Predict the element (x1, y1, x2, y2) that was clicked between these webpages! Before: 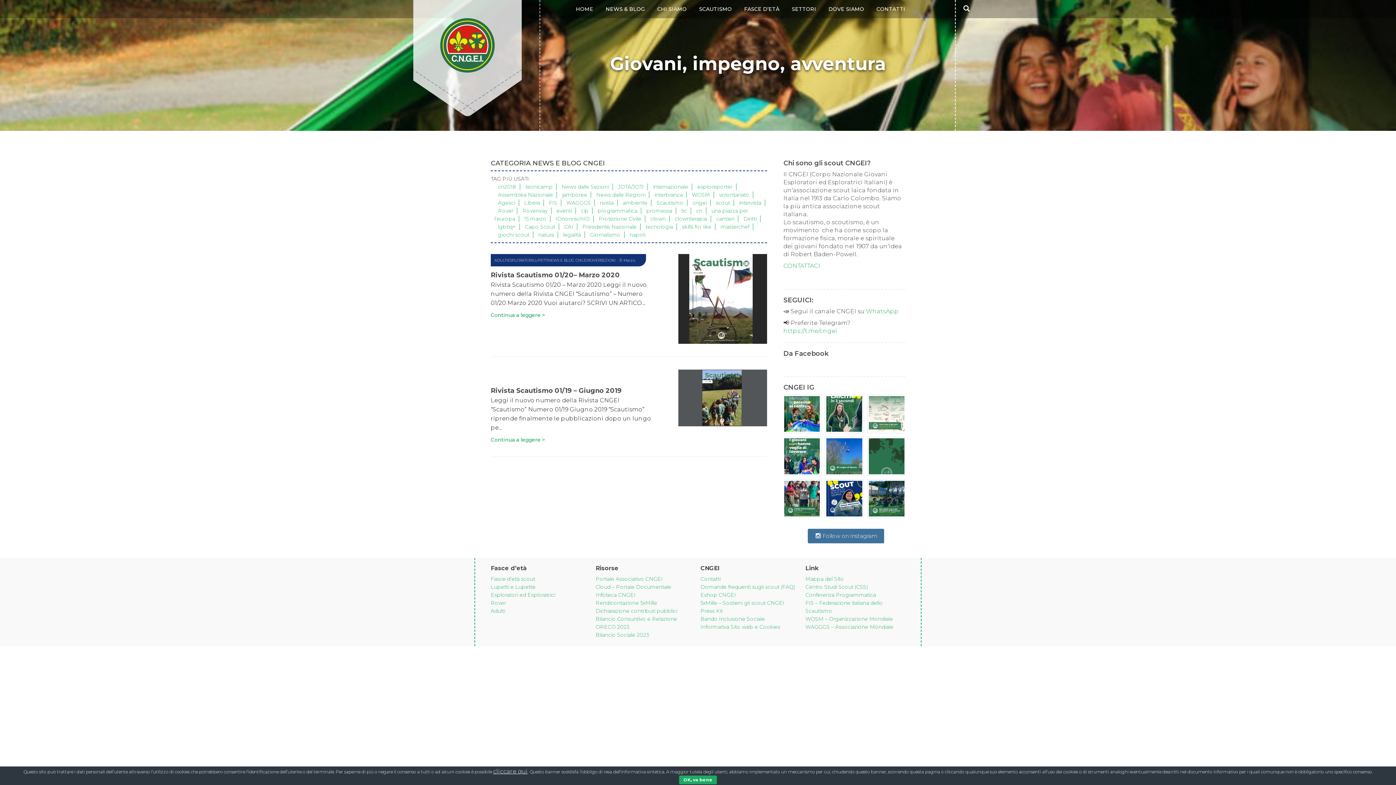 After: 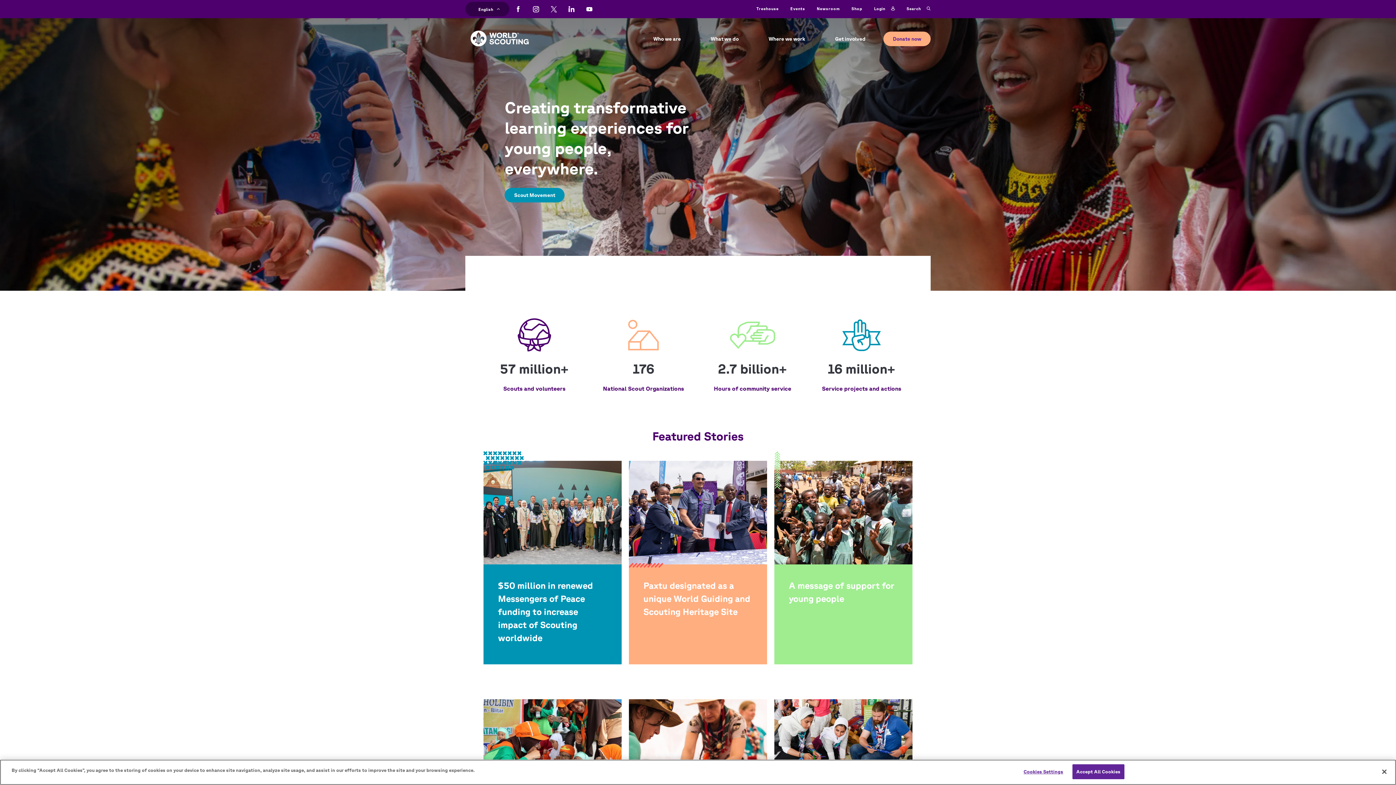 Action: label: WOSM – Organizzazione Mondiale bbox: (805, 615, 893, 622)